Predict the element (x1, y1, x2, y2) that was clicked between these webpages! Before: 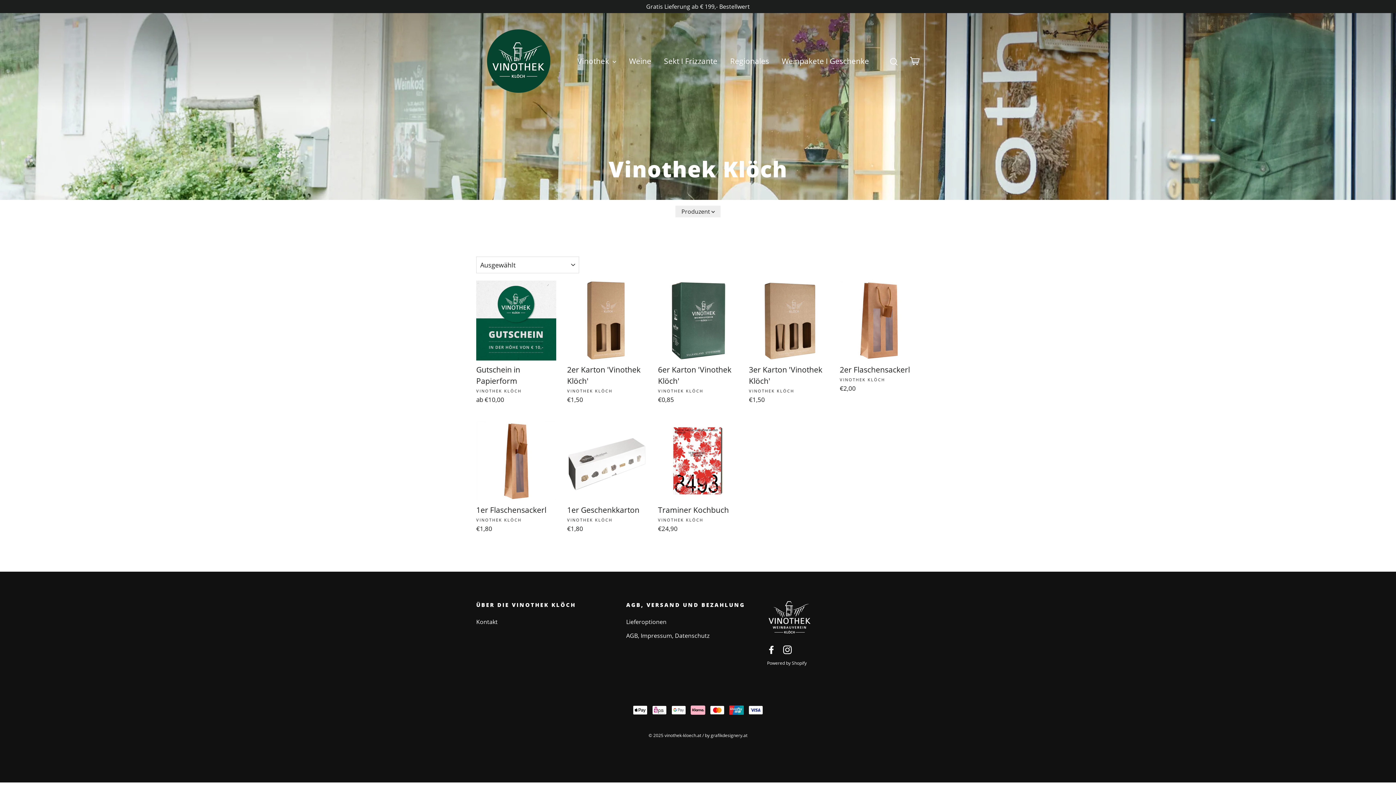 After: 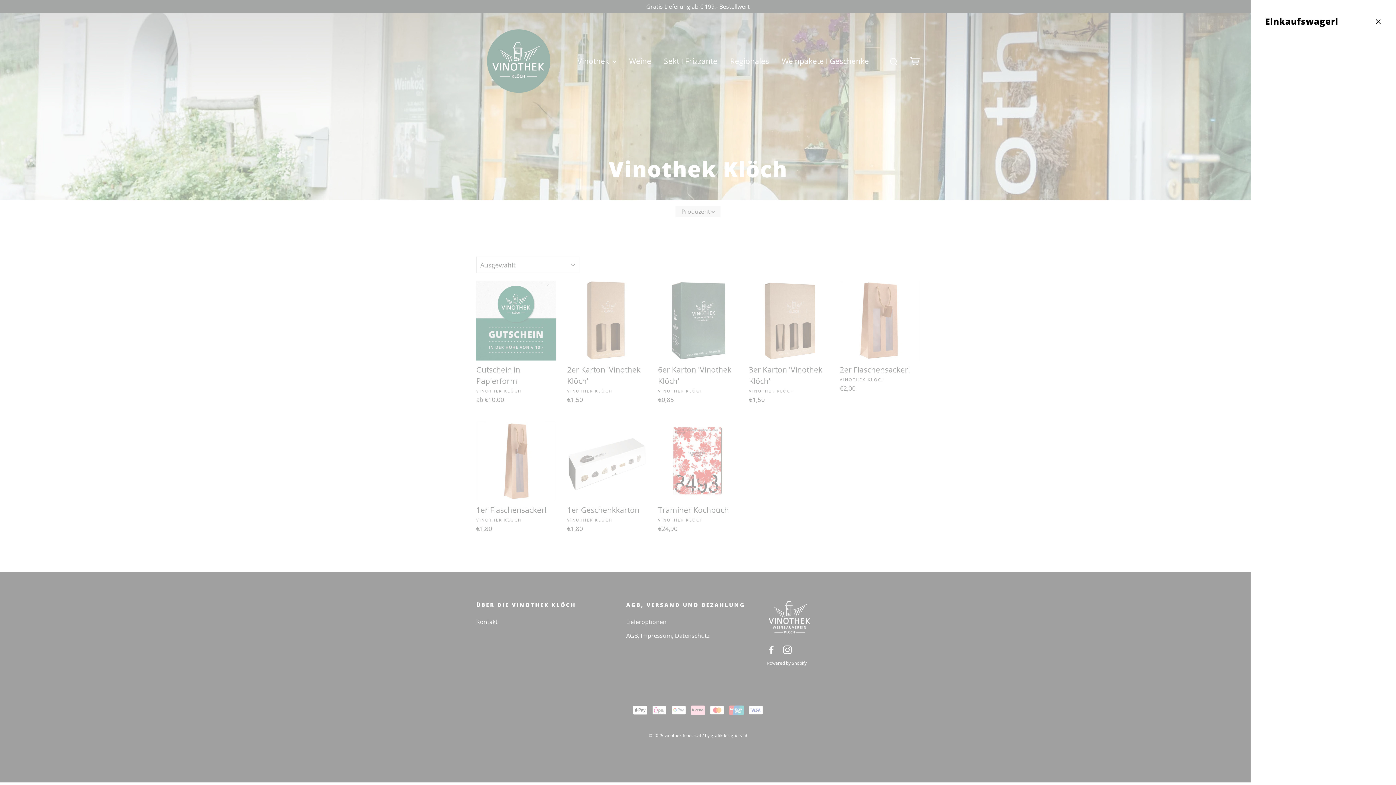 Action: label: Einkaufswagerl bbox: (905, 53, 924, 68)